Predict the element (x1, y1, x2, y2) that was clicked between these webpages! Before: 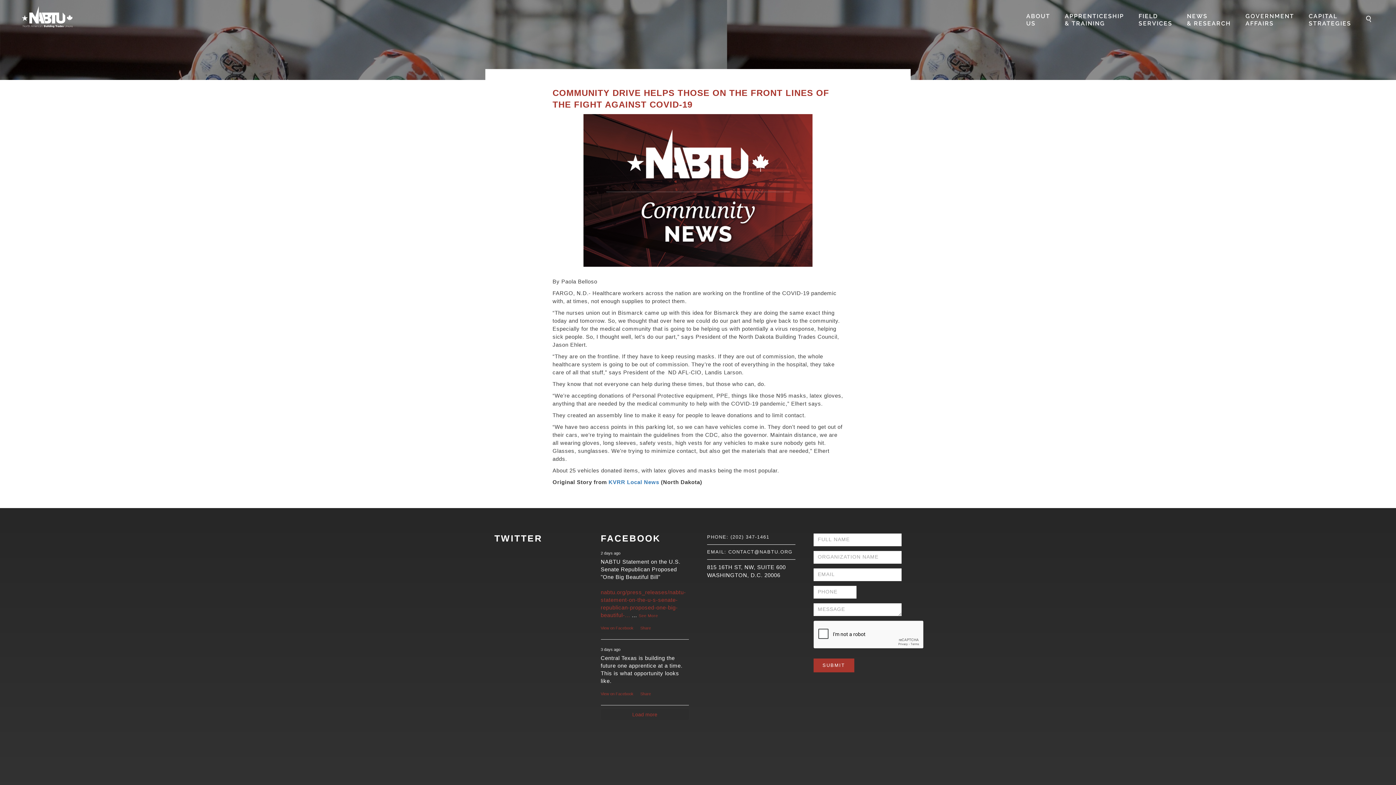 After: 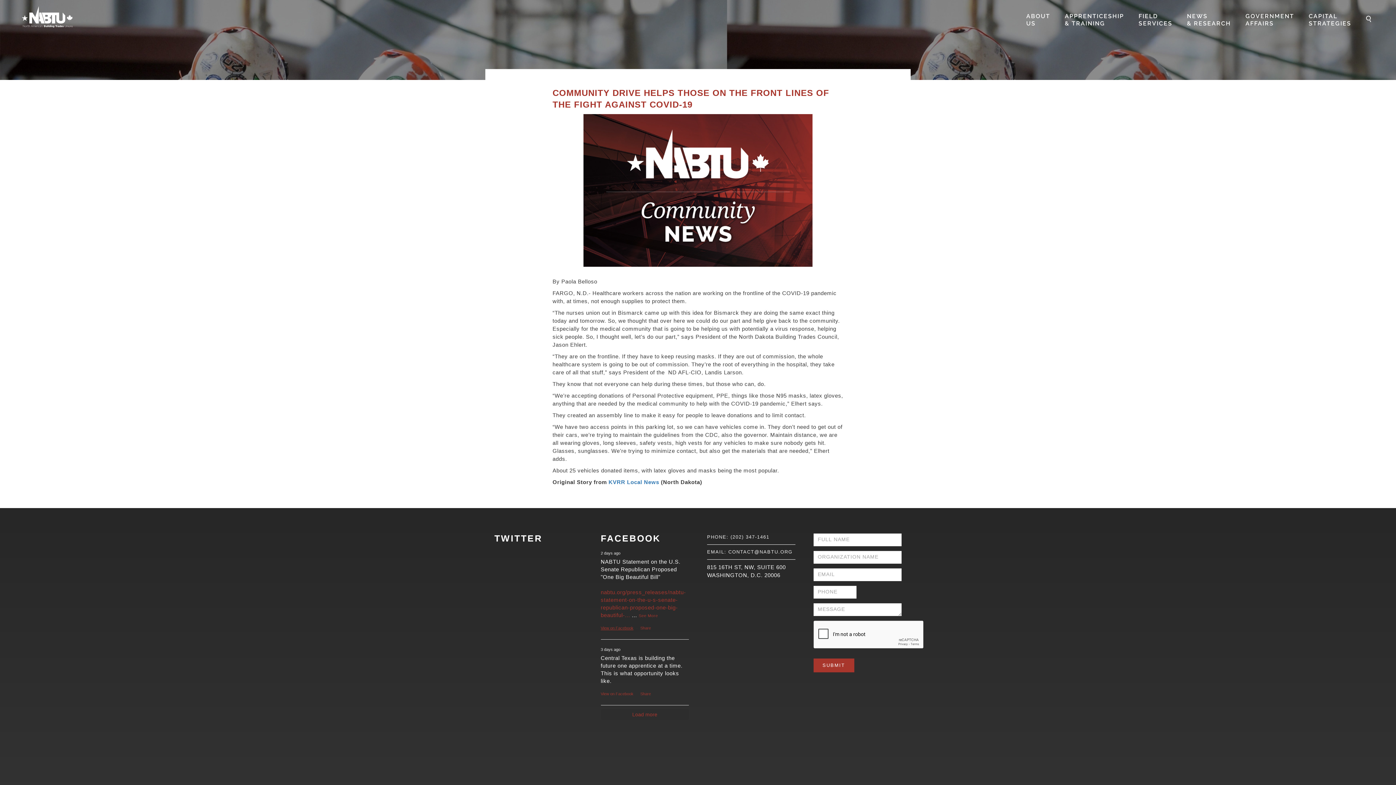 Action: label: View on Facebook bbox: (600, 626, 633, 630)